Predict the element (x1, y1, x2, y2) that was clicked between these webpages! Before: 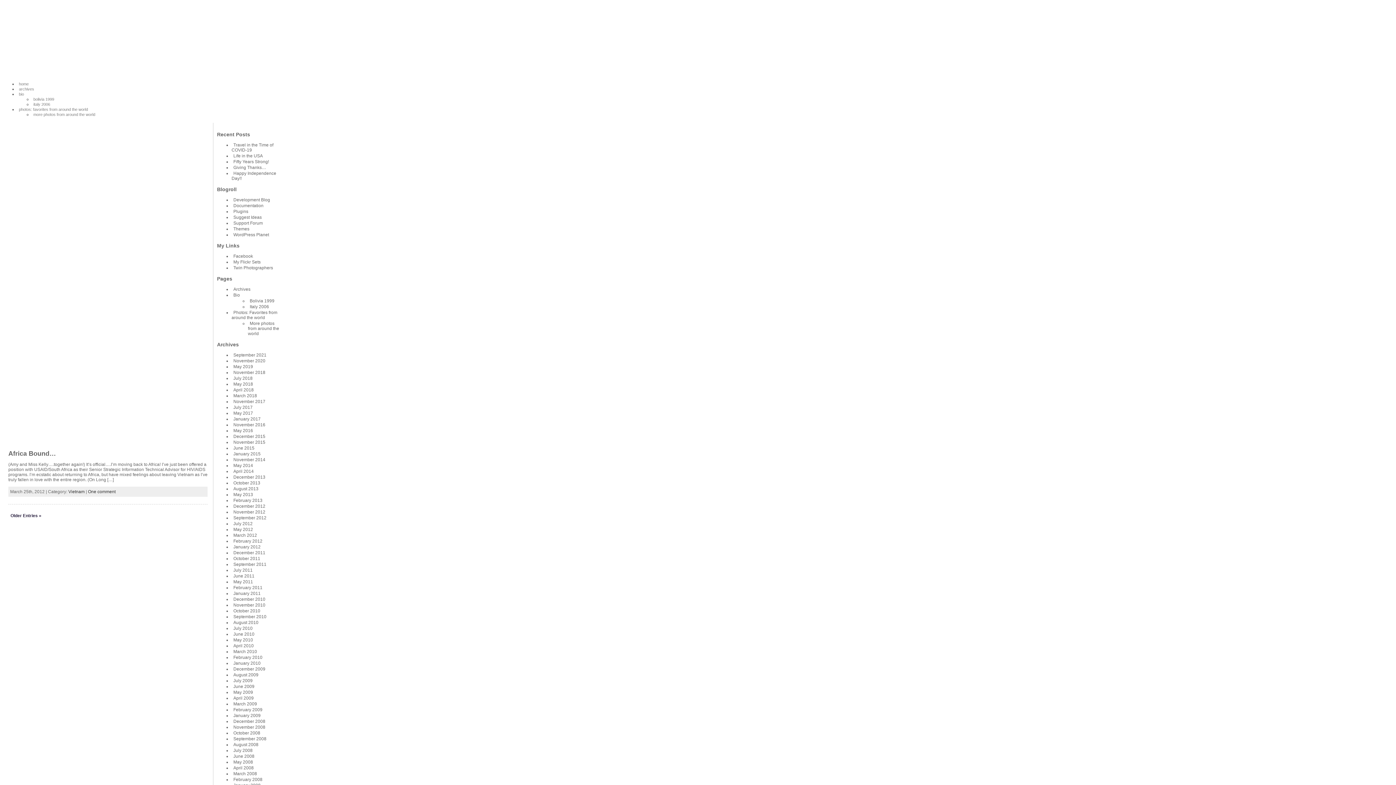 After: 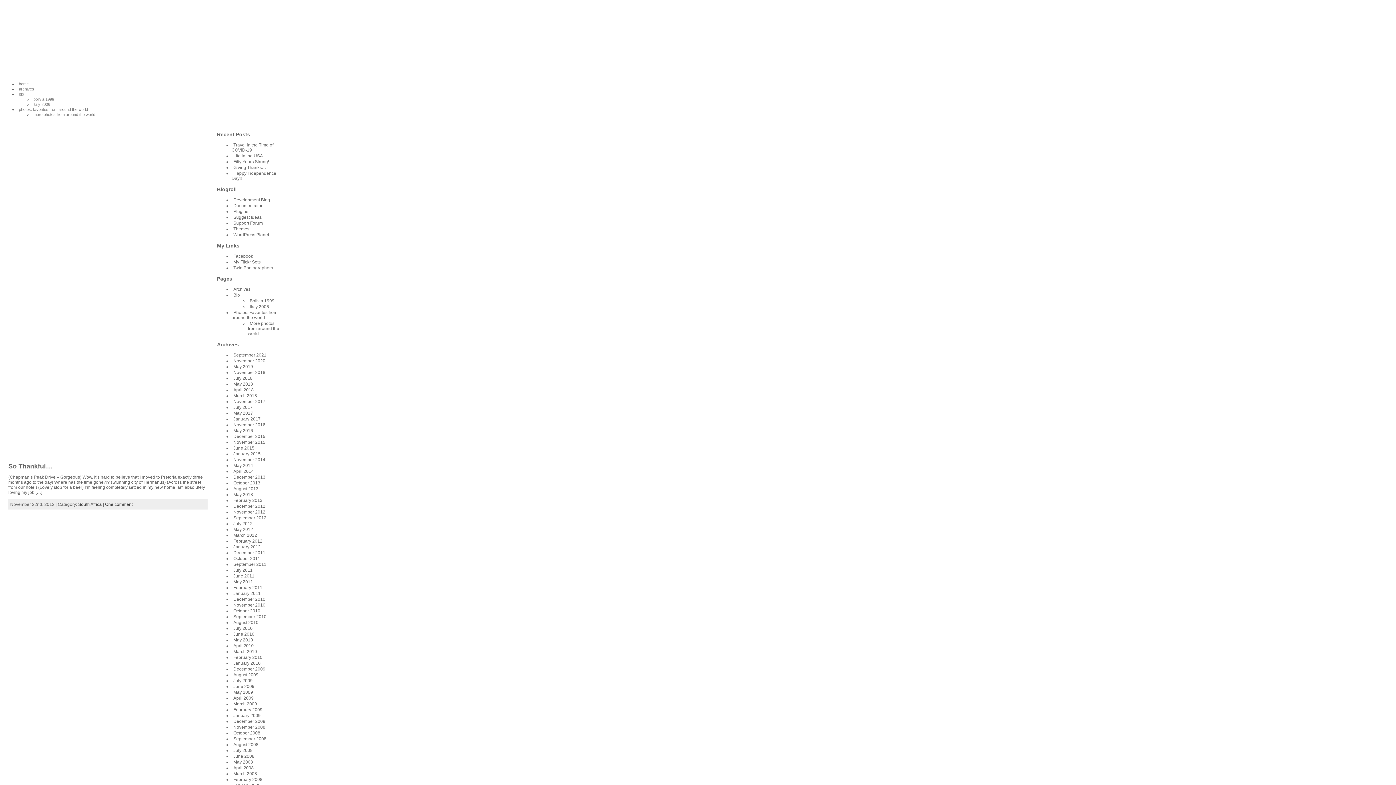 Action: label: November 2012 bbox: (231, 509, 265, 514)